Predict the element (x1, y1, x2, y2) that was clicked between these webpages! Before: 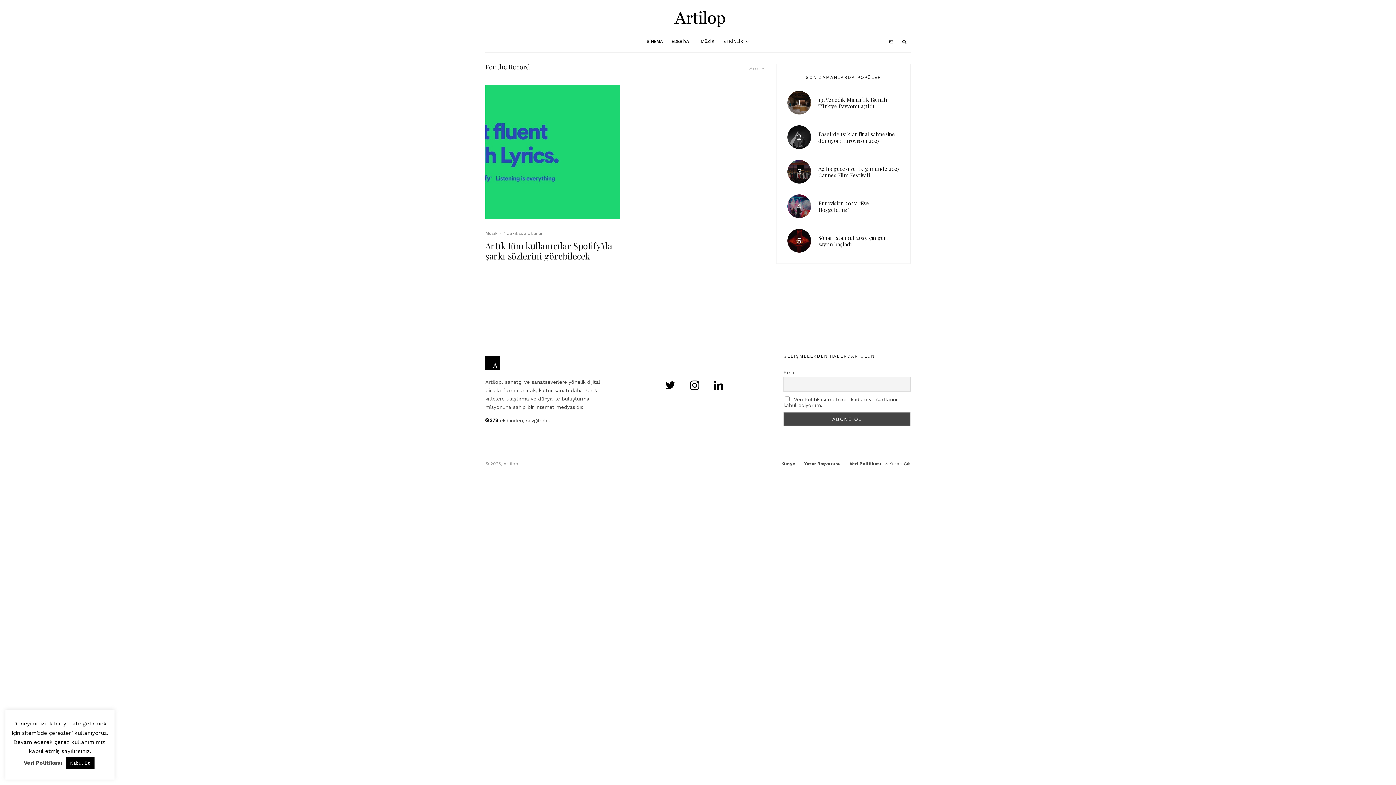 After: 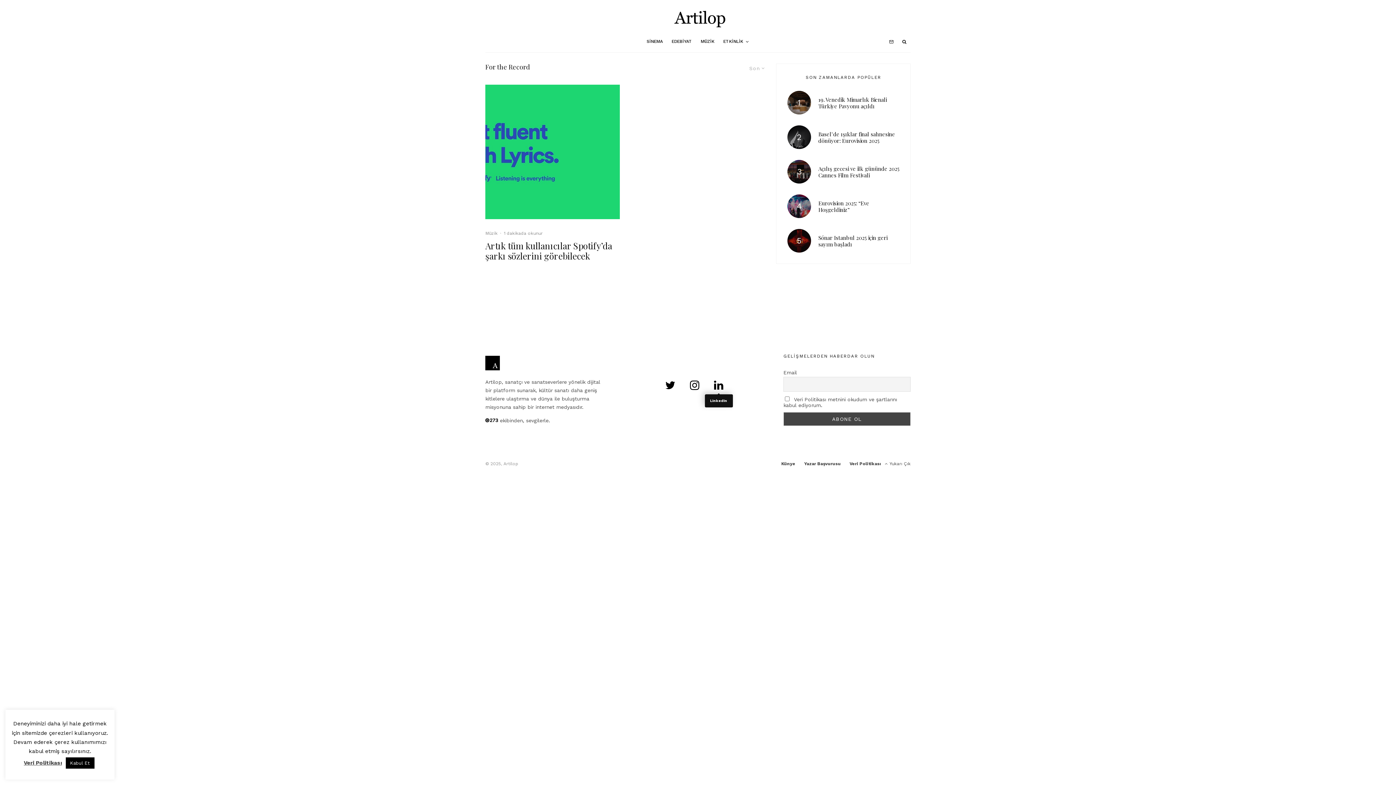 Action: bbox: (714, 380, 723, 390)